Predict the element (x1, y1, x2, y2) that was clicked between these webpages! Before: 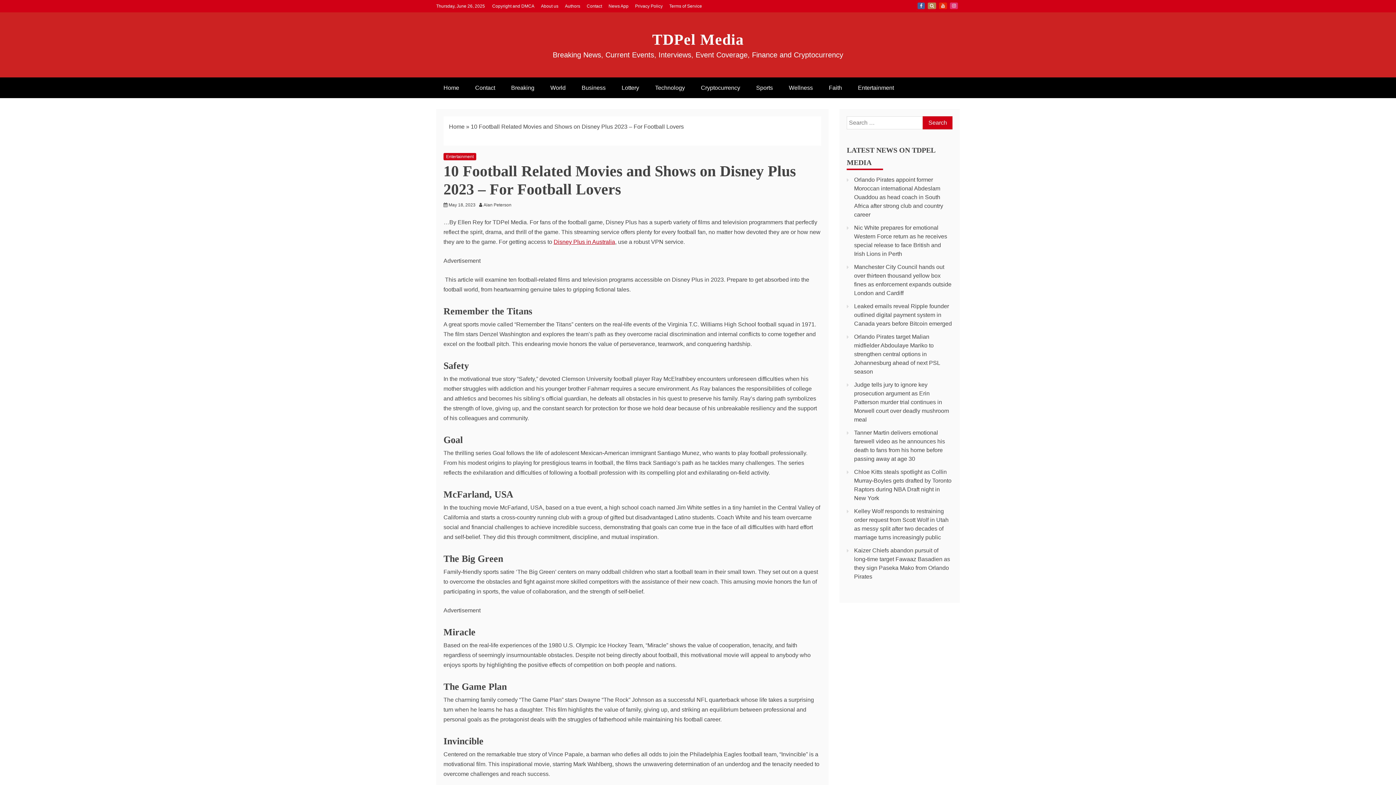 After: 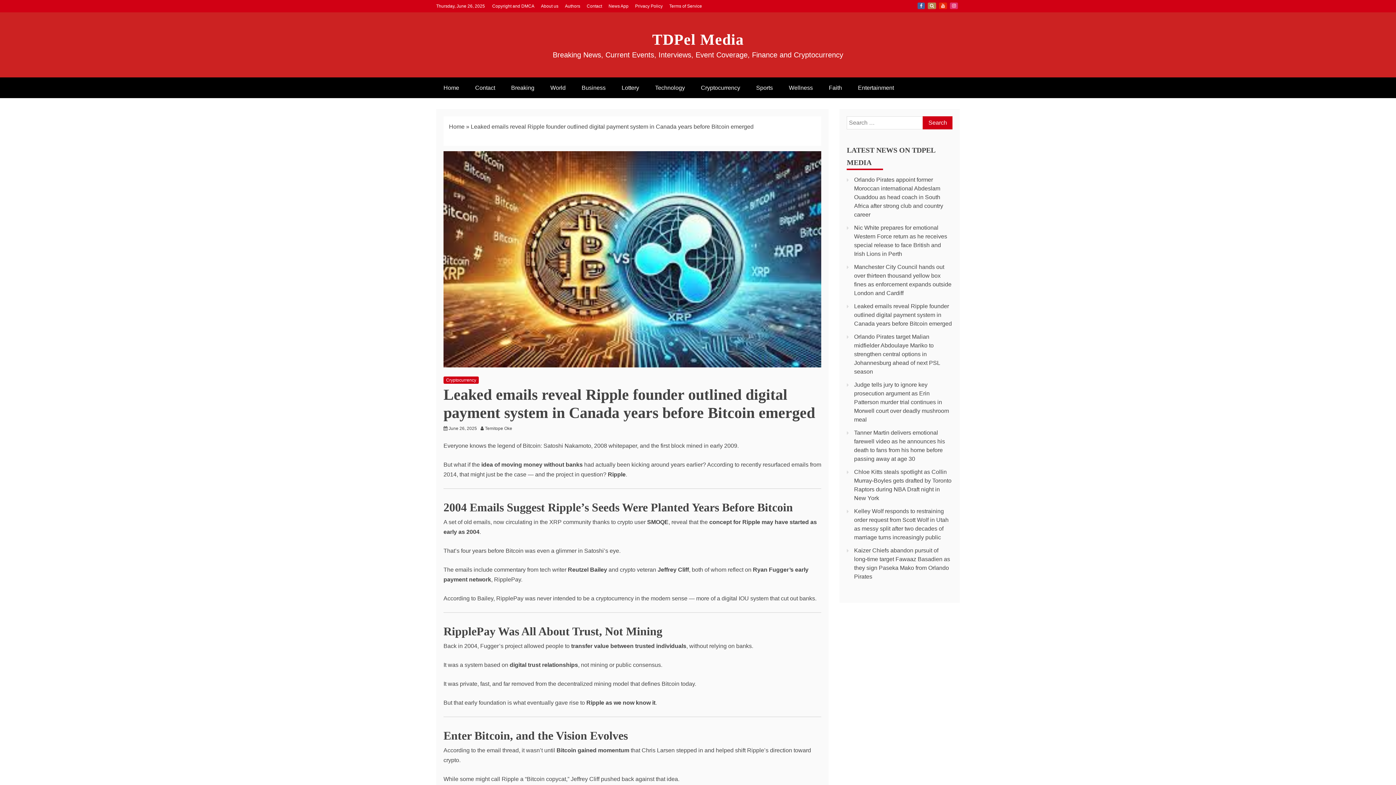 Action: bbox: (854, 303, 952, 326) label: Leaked emails reveal Ripple founder outlined digital payment system in Canada years before Bitcoin emerged